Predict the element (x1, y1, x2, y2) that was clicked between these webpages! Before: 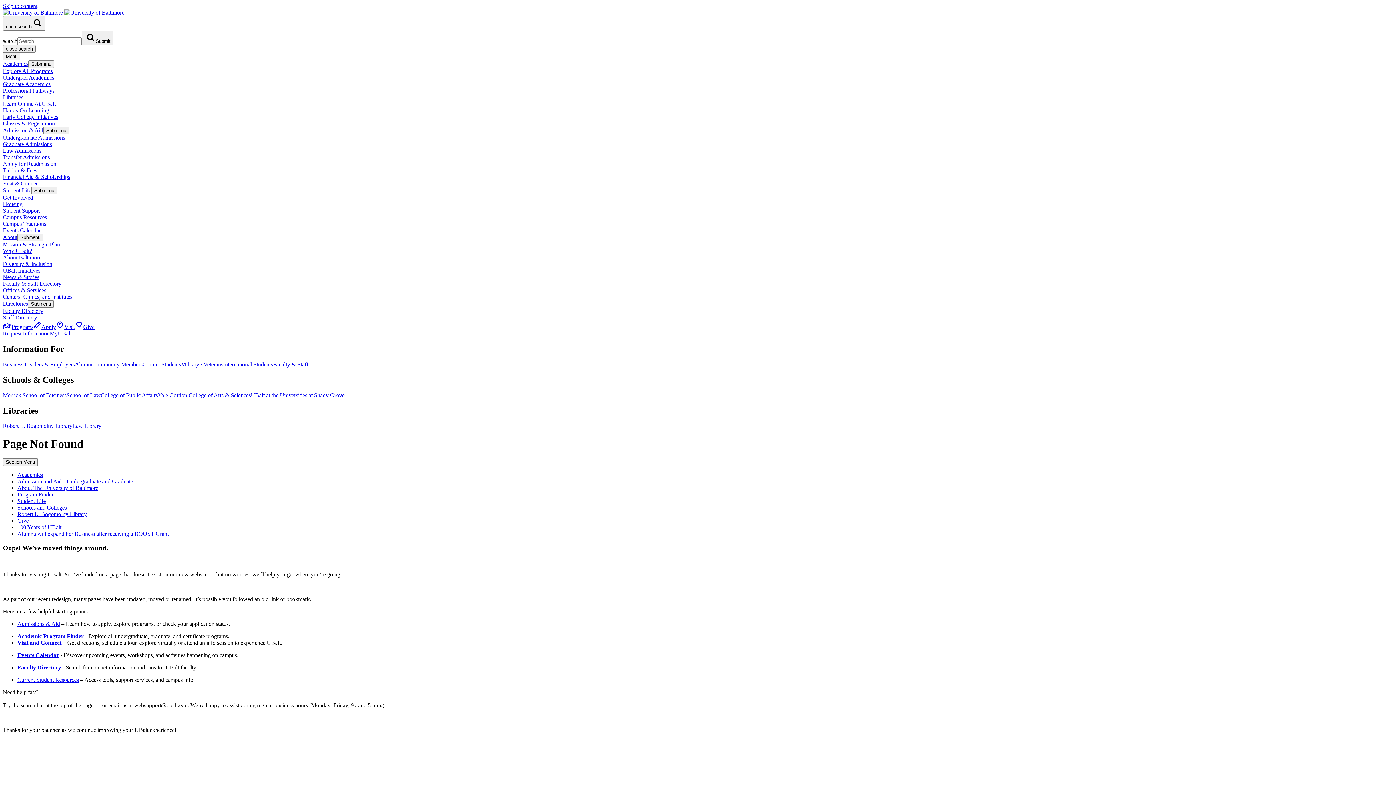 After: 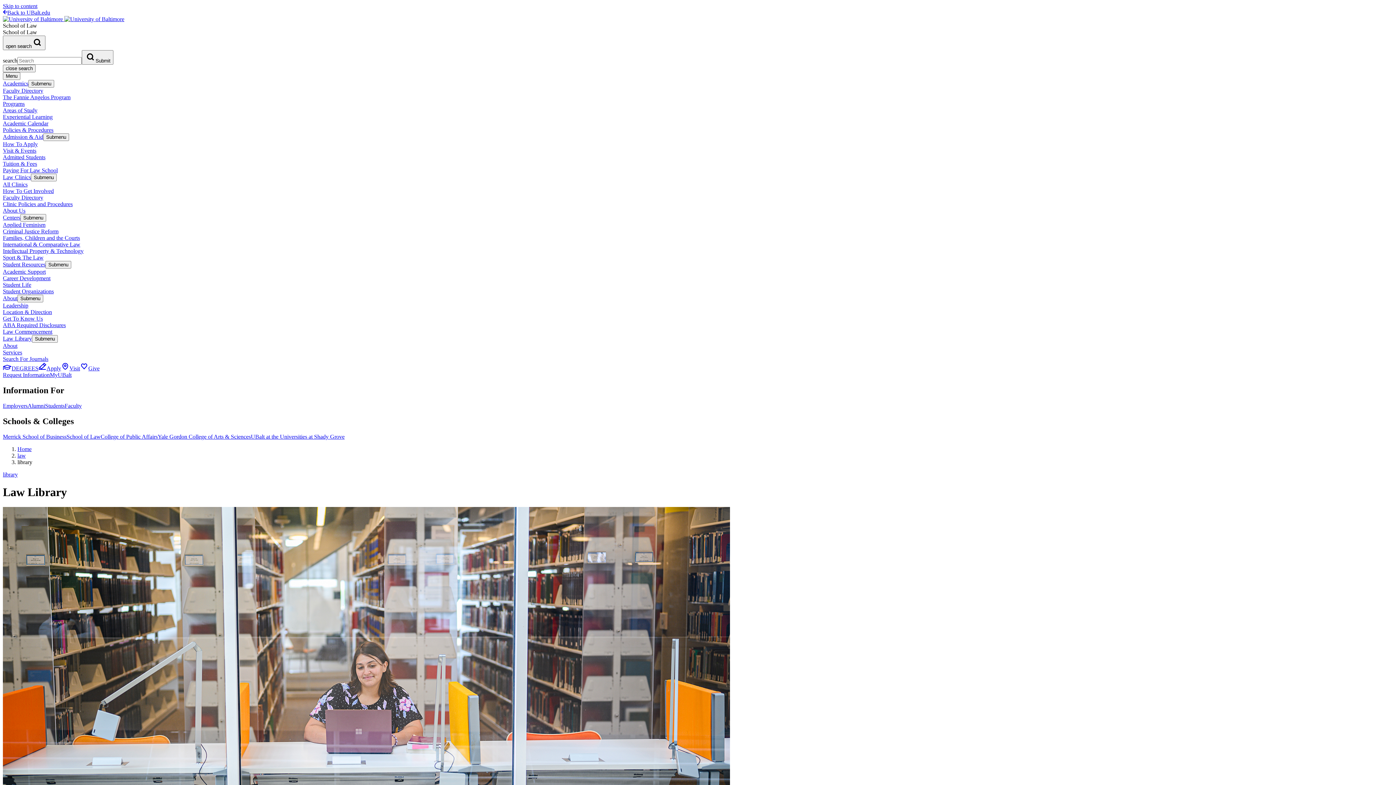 Action: bbox: (72, 423, 101, 429) label: Law Library